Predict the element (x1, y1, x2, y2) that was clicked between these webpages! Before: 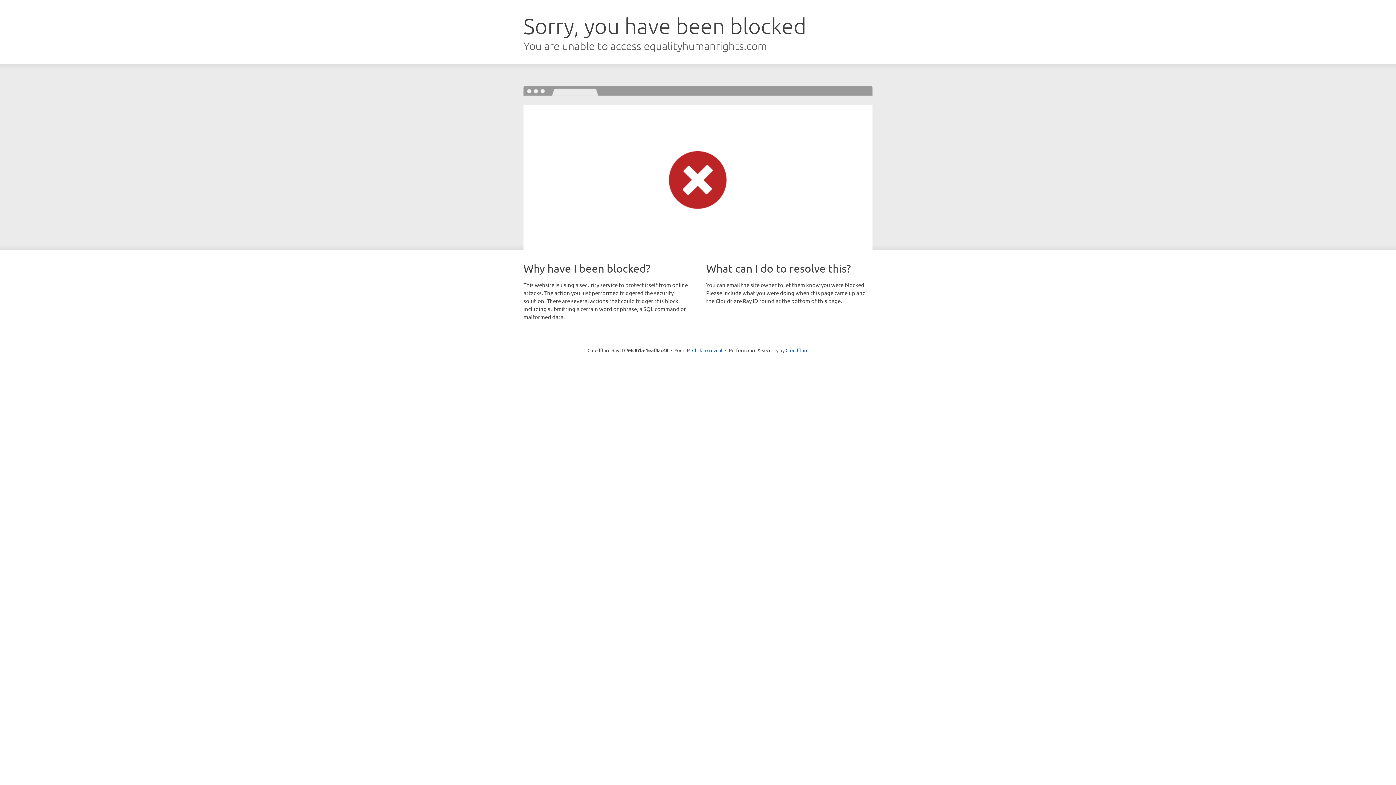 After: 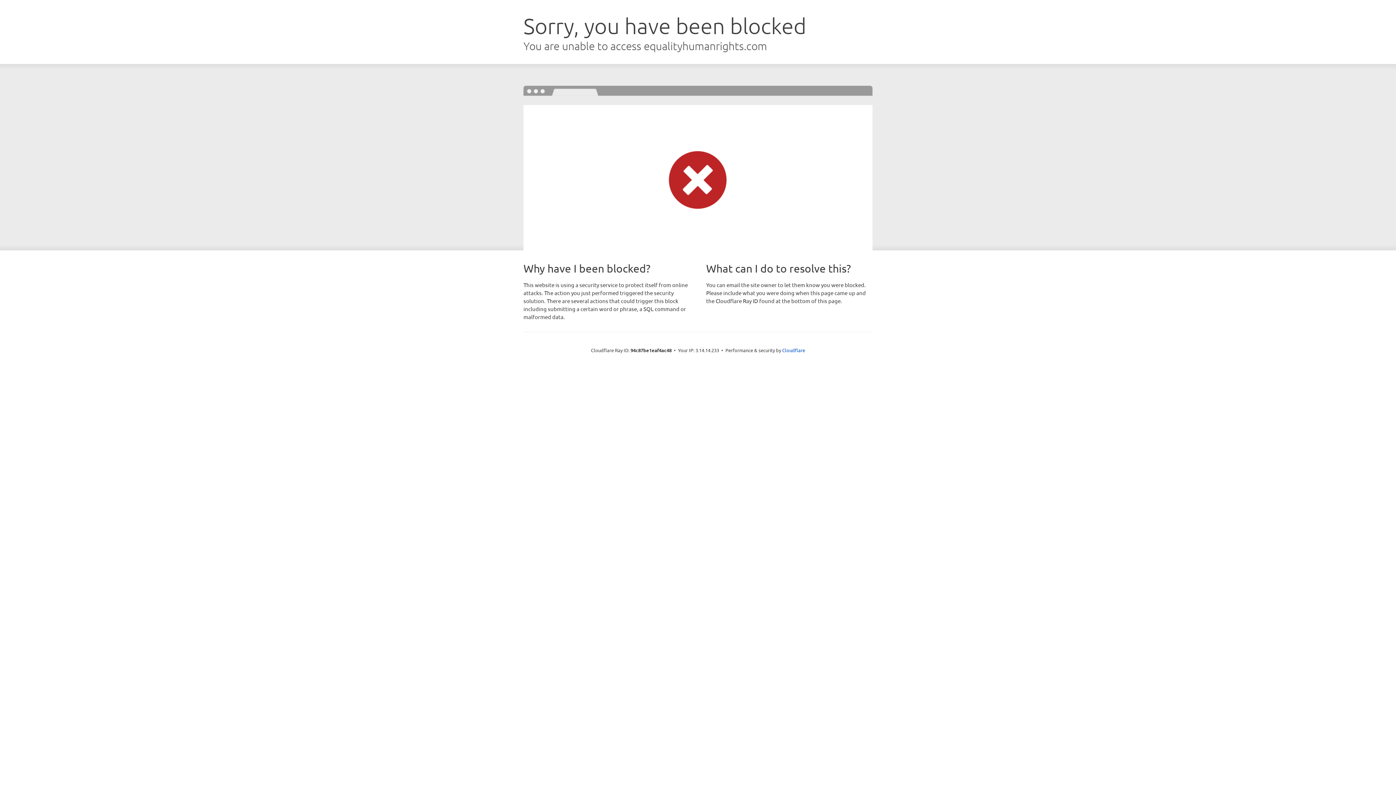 Action: bbox: (692, 346, 722, 353) label: Click to reveal